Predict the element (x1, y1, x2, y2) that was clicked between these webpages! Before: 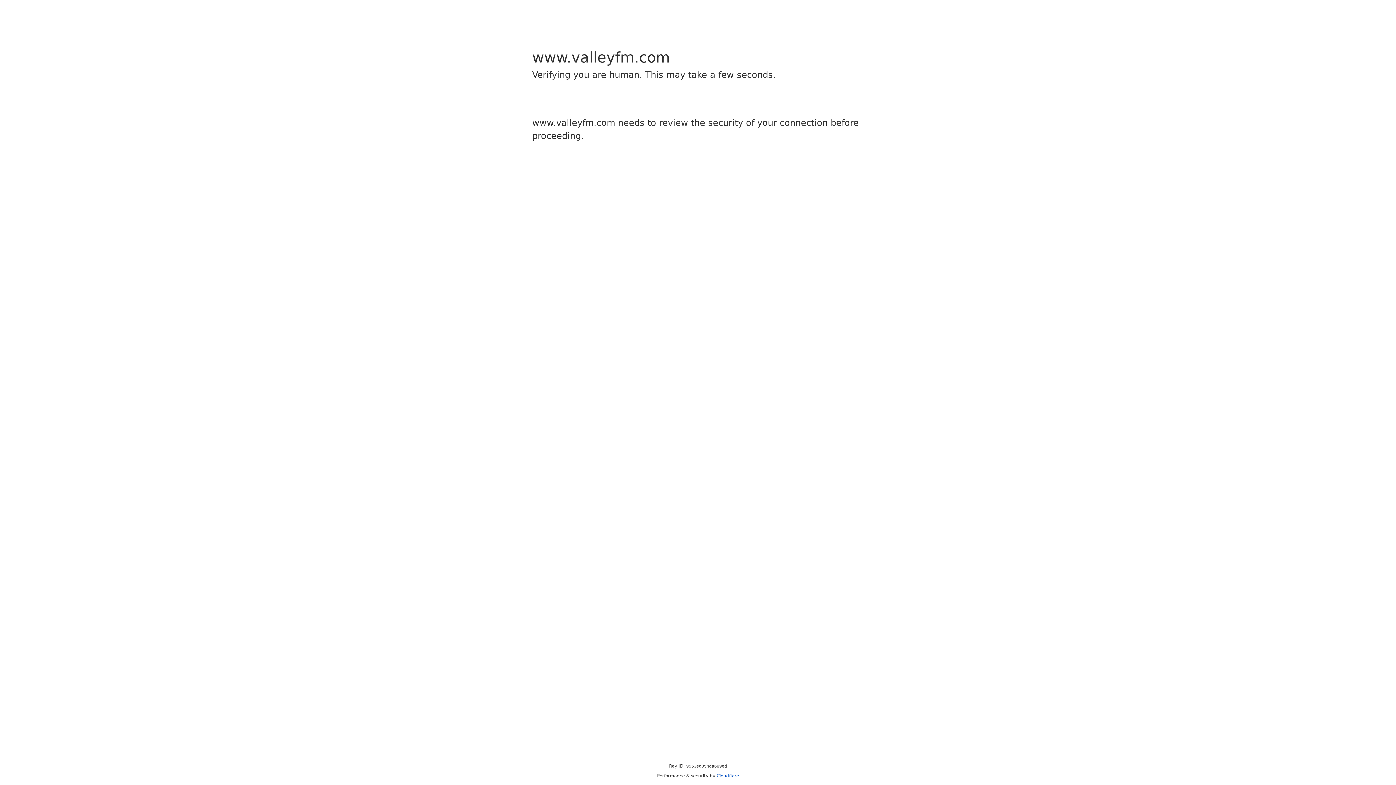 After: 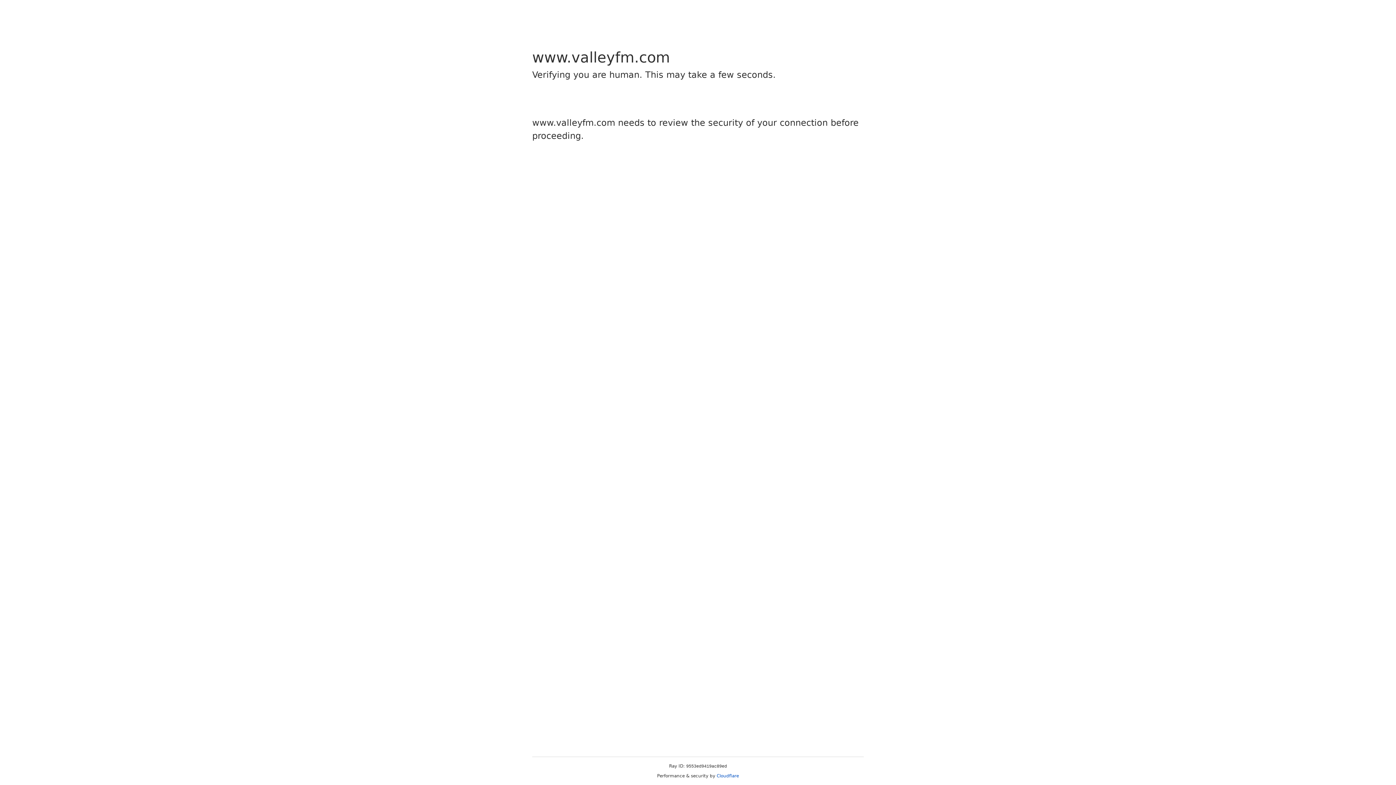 Action: label: Cloudflare bbox: (716, 773, 739, 778)